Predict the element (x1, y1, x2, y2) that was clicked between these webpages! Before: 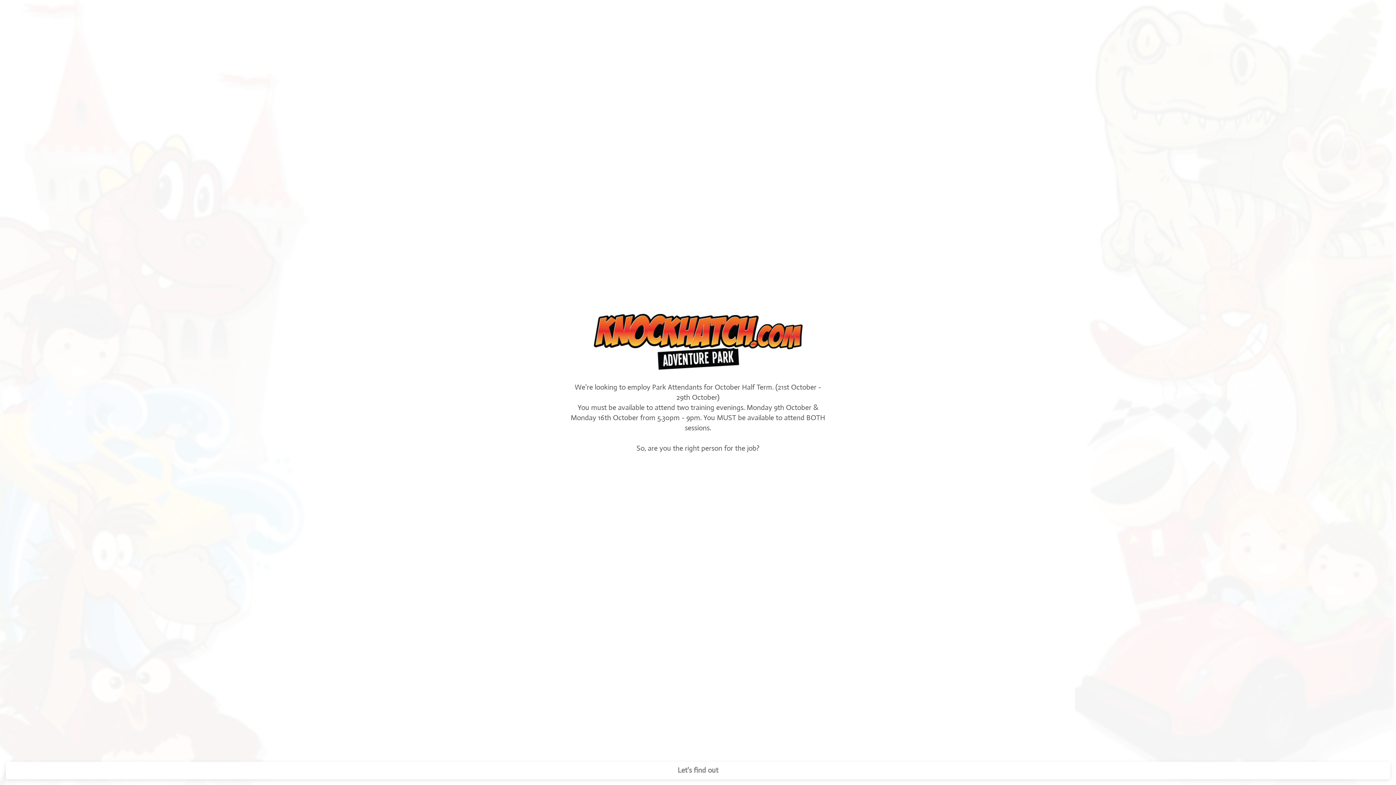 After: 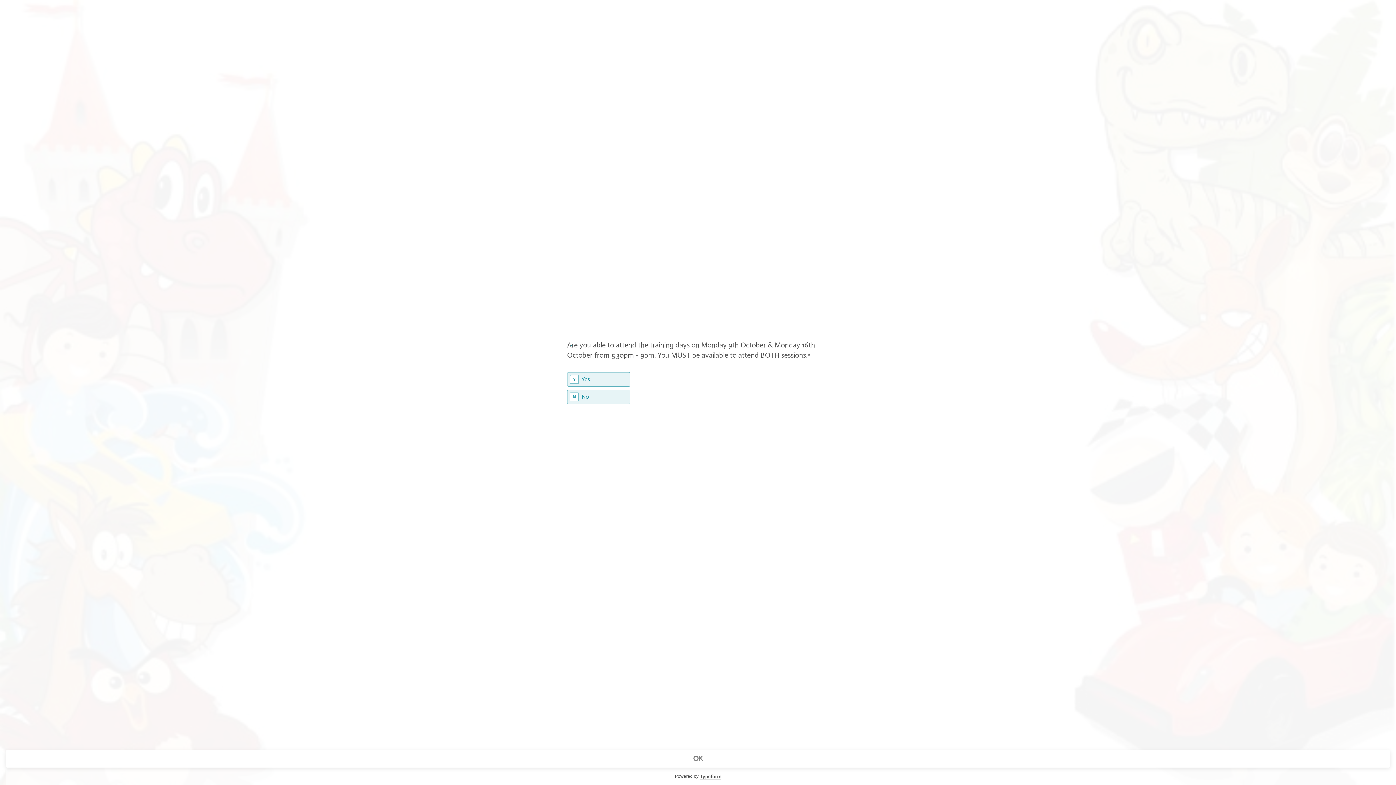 Action: label: Let's find out bbox: (5, 762, 1390, 779)